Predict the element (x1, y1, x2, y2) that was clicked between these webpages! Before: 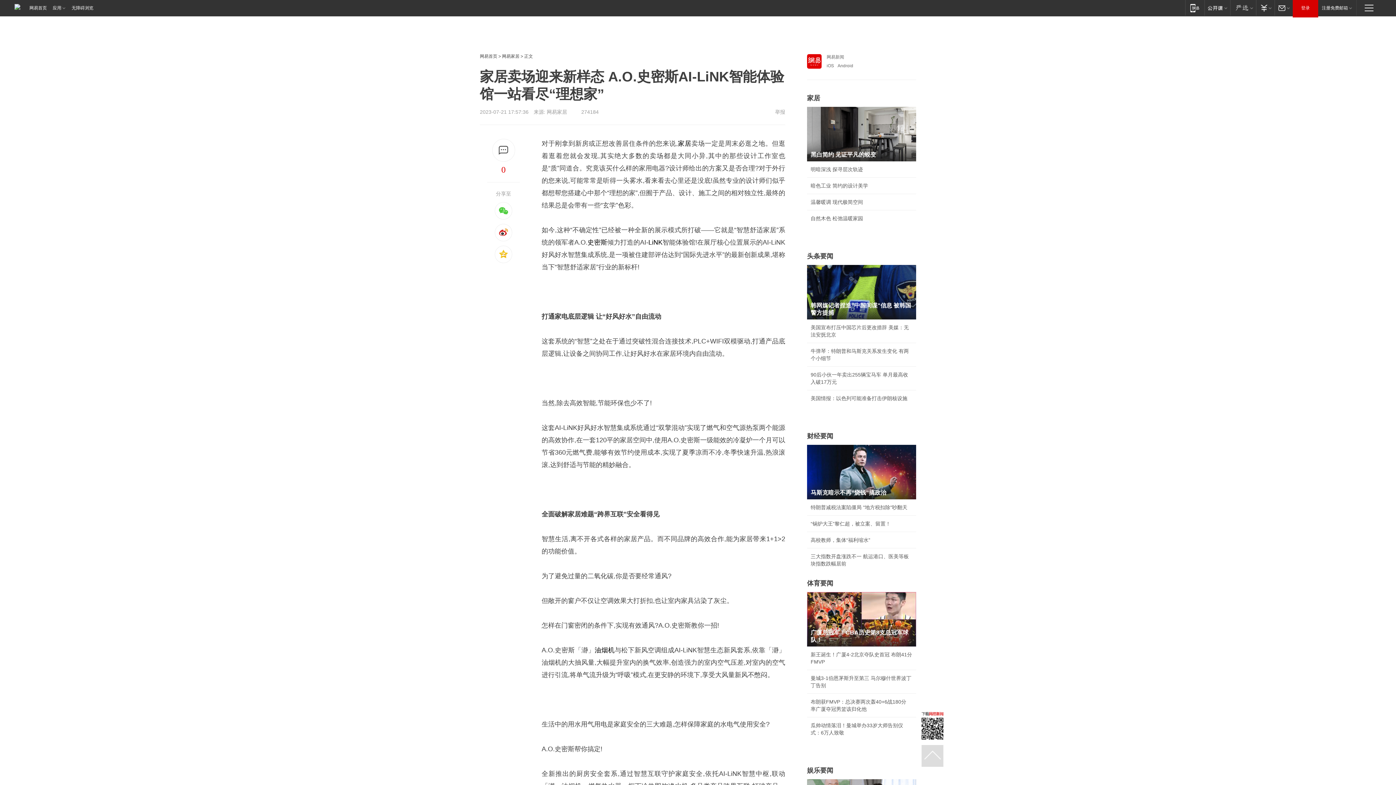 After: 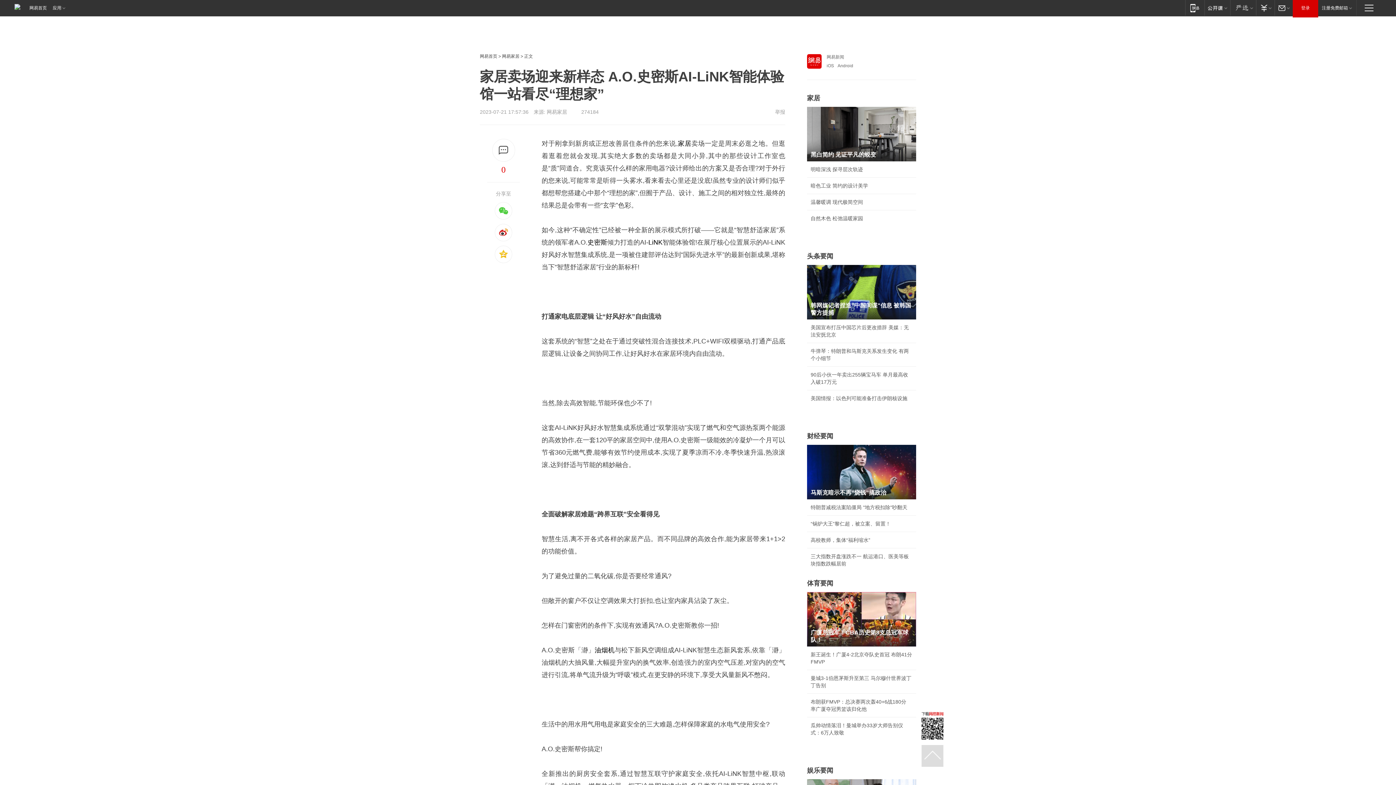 Action: label: 无障碍浏览 bbox: (70, 0, 93, 16)